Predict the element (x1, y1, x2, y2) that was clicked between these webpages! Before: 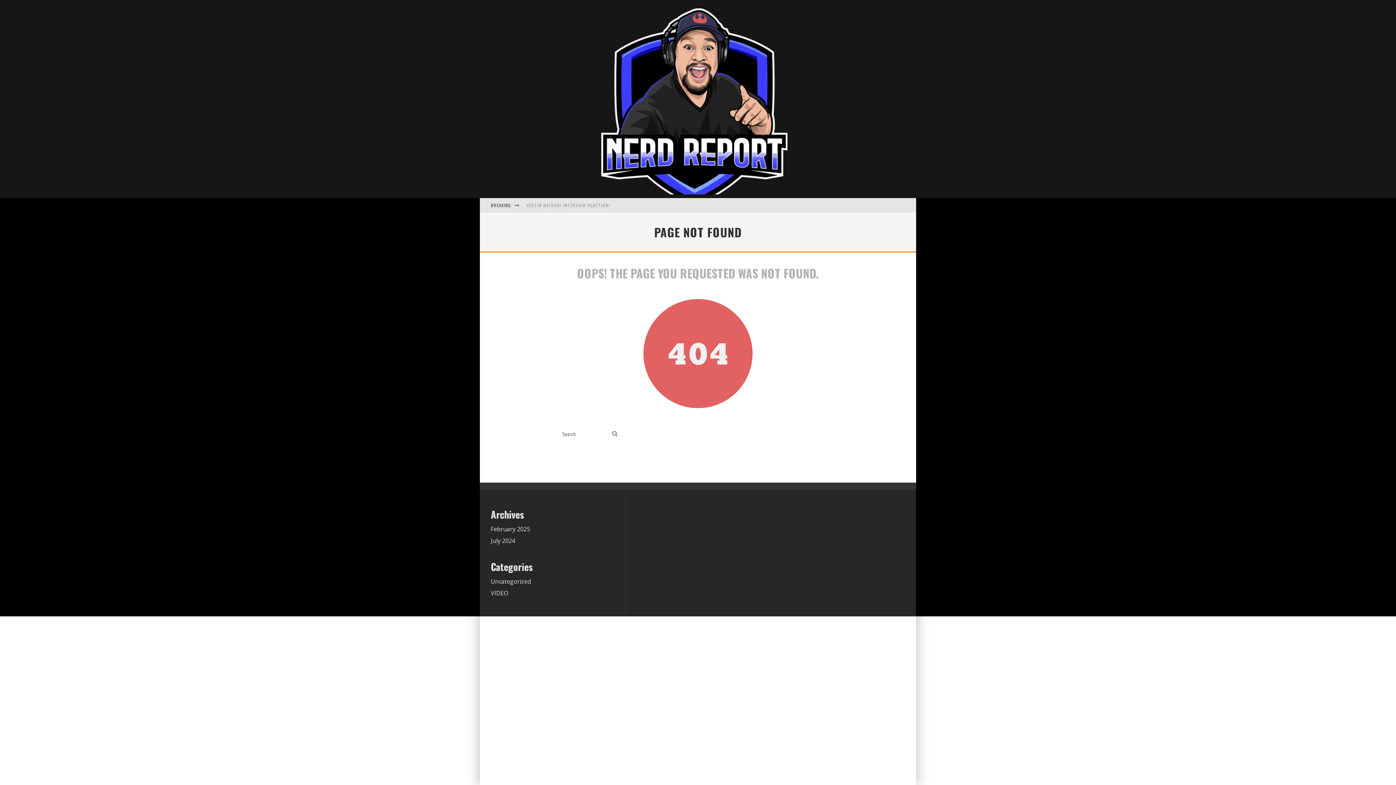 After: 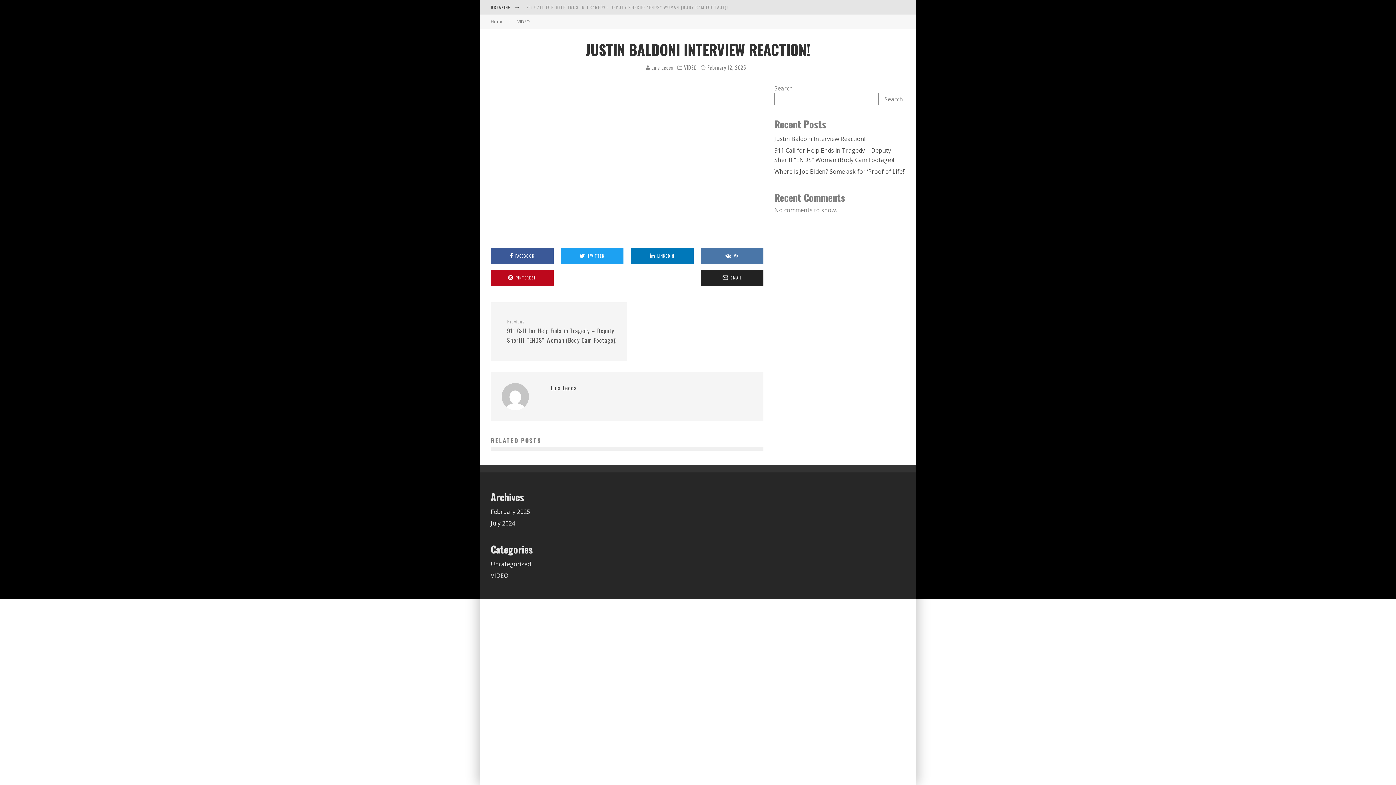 Action: bbox: (526, 202, 610, 208) label: JUSTIN BALDONI INTERVIEW REACTION!